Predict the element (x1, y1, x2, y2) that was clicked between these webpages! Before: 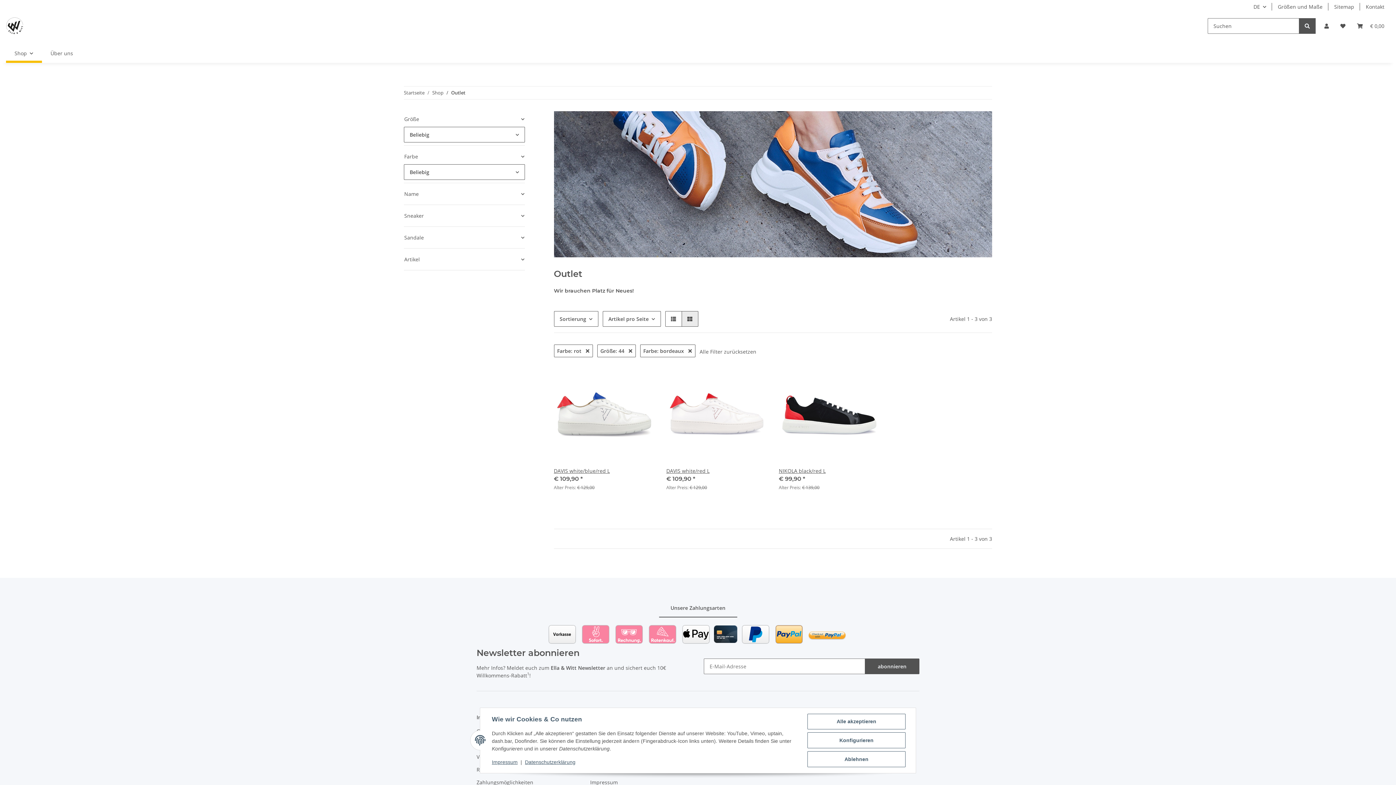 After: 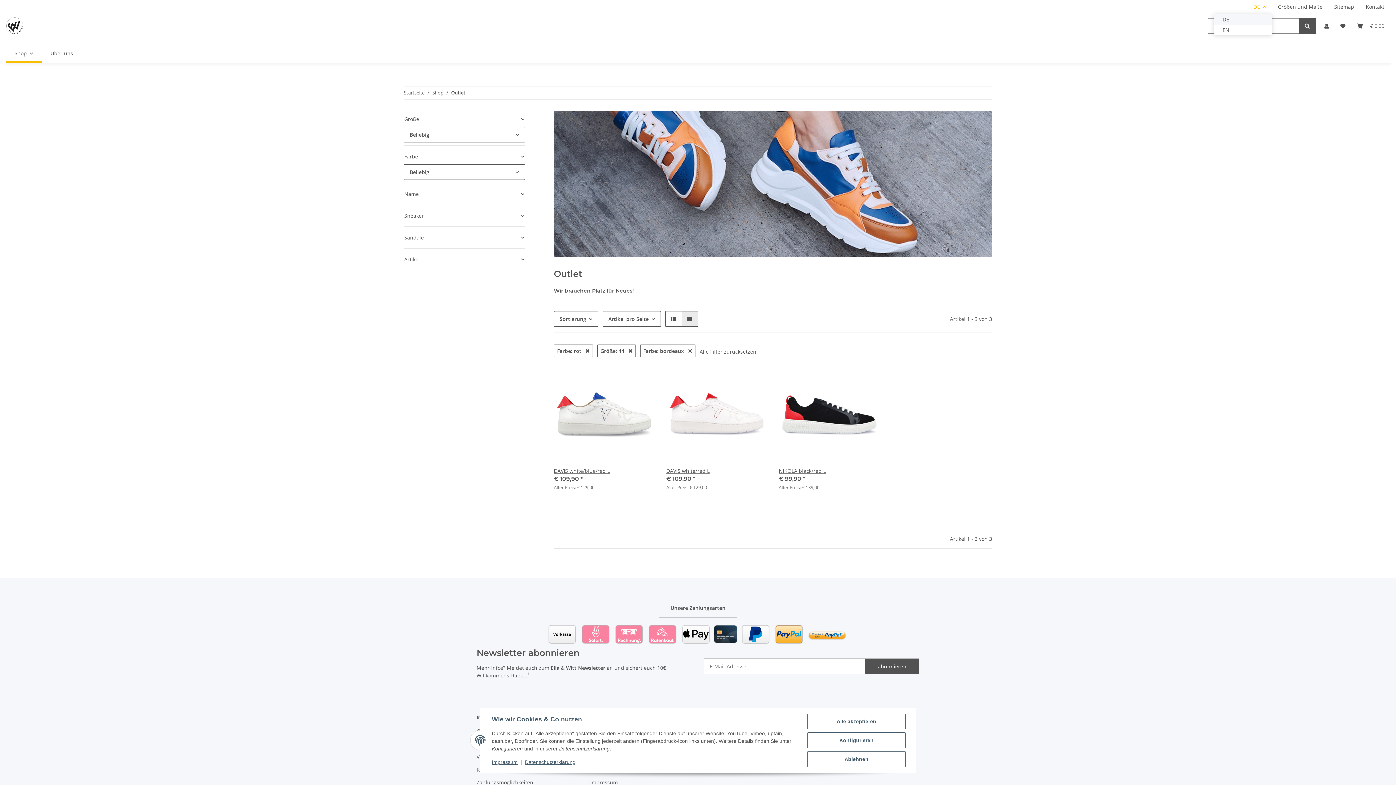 Action: bbox: (1248, 0, 1272, 13) label: DE